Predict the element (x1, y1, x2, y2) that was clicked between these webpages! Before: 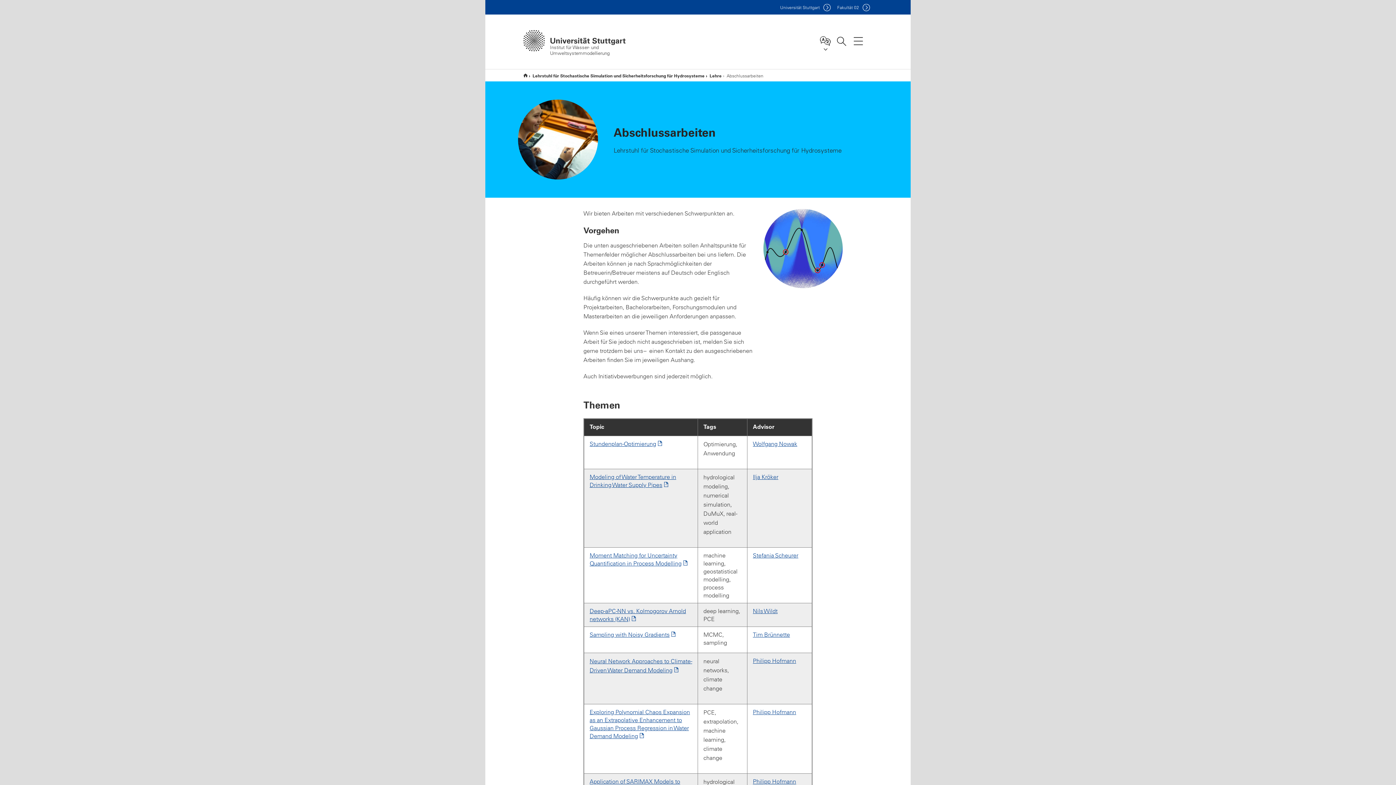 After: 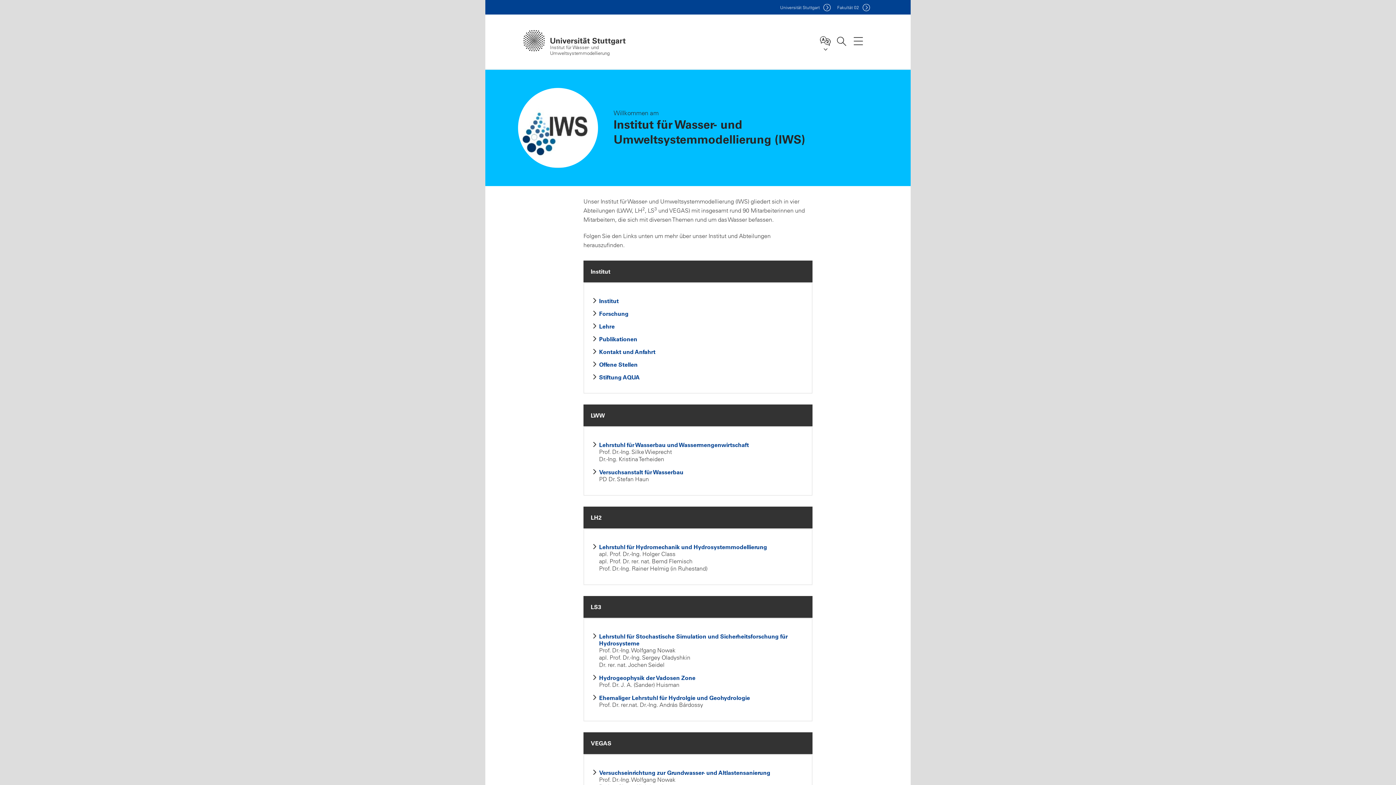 Action: label: Institut für Wasser- und Umweltsystemmodellierung bbox: (523, 29, 631, 51)